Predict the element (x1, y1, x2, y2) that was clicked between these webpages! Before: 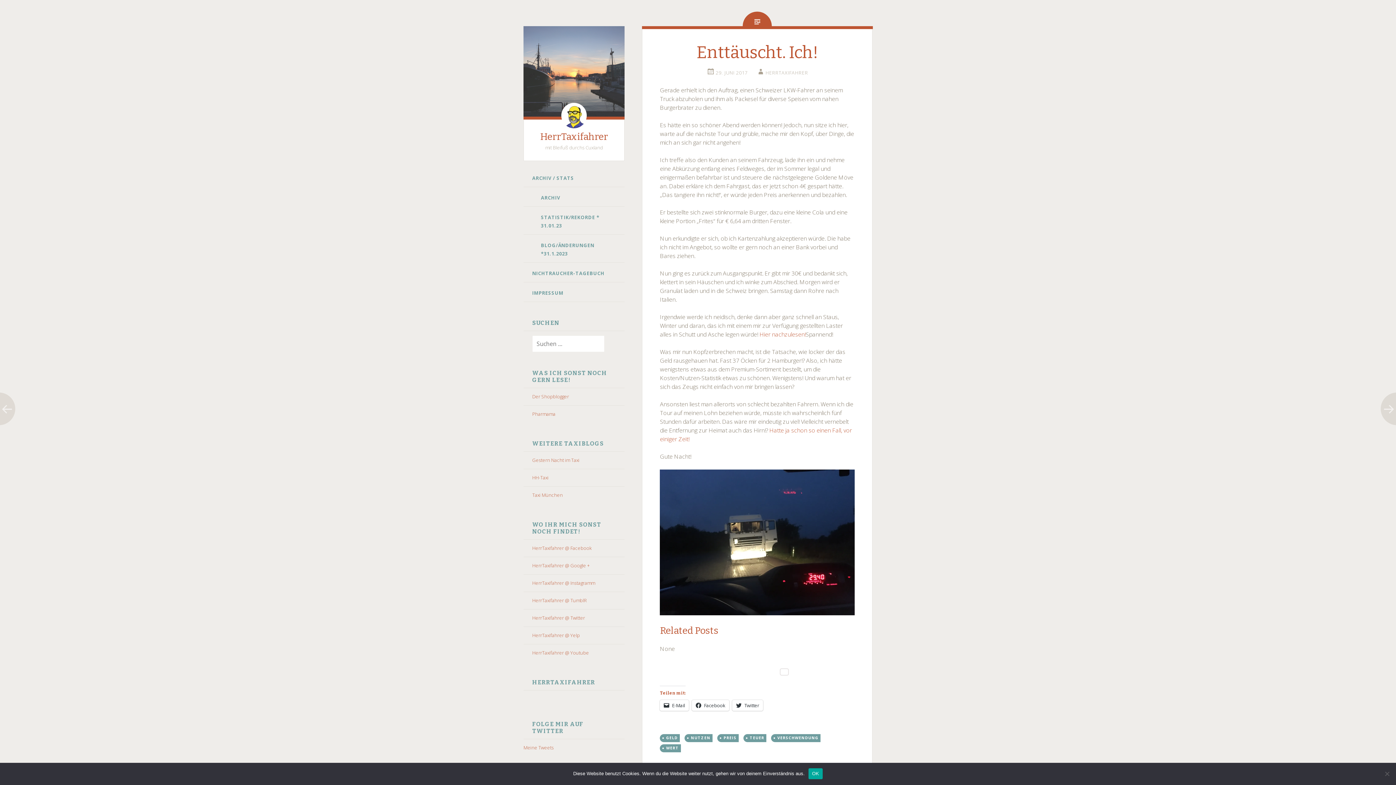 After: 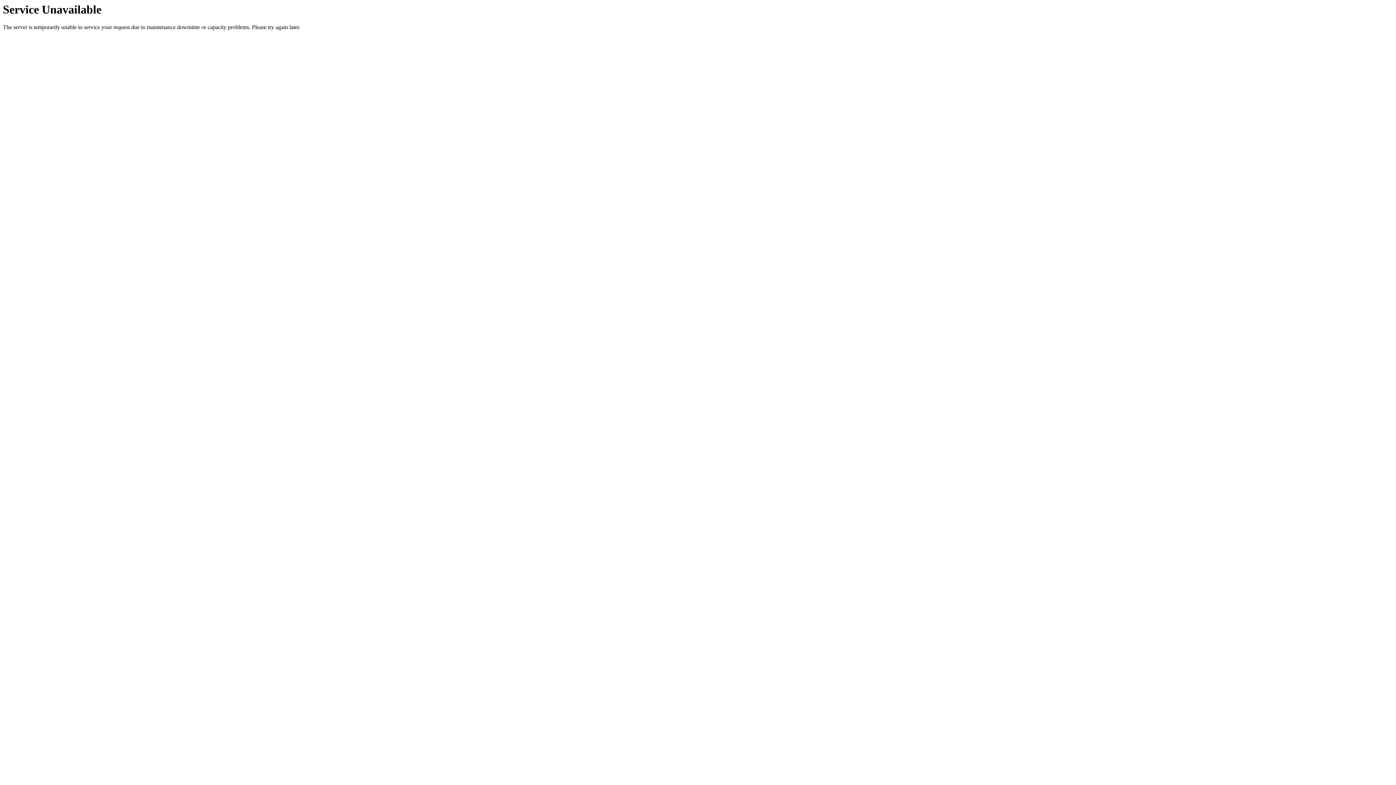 Action: label: NUTZEN bbox: (688, 734, 712, 742)